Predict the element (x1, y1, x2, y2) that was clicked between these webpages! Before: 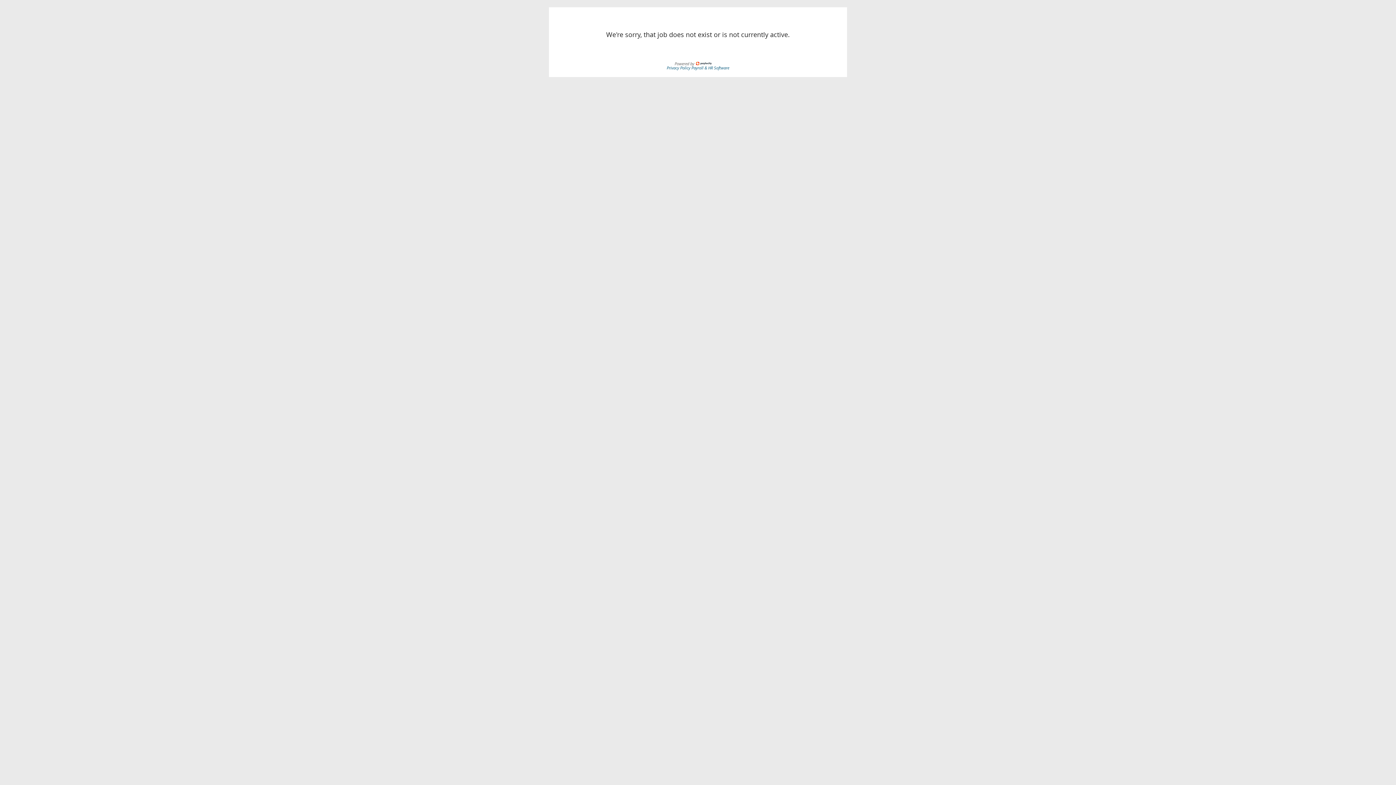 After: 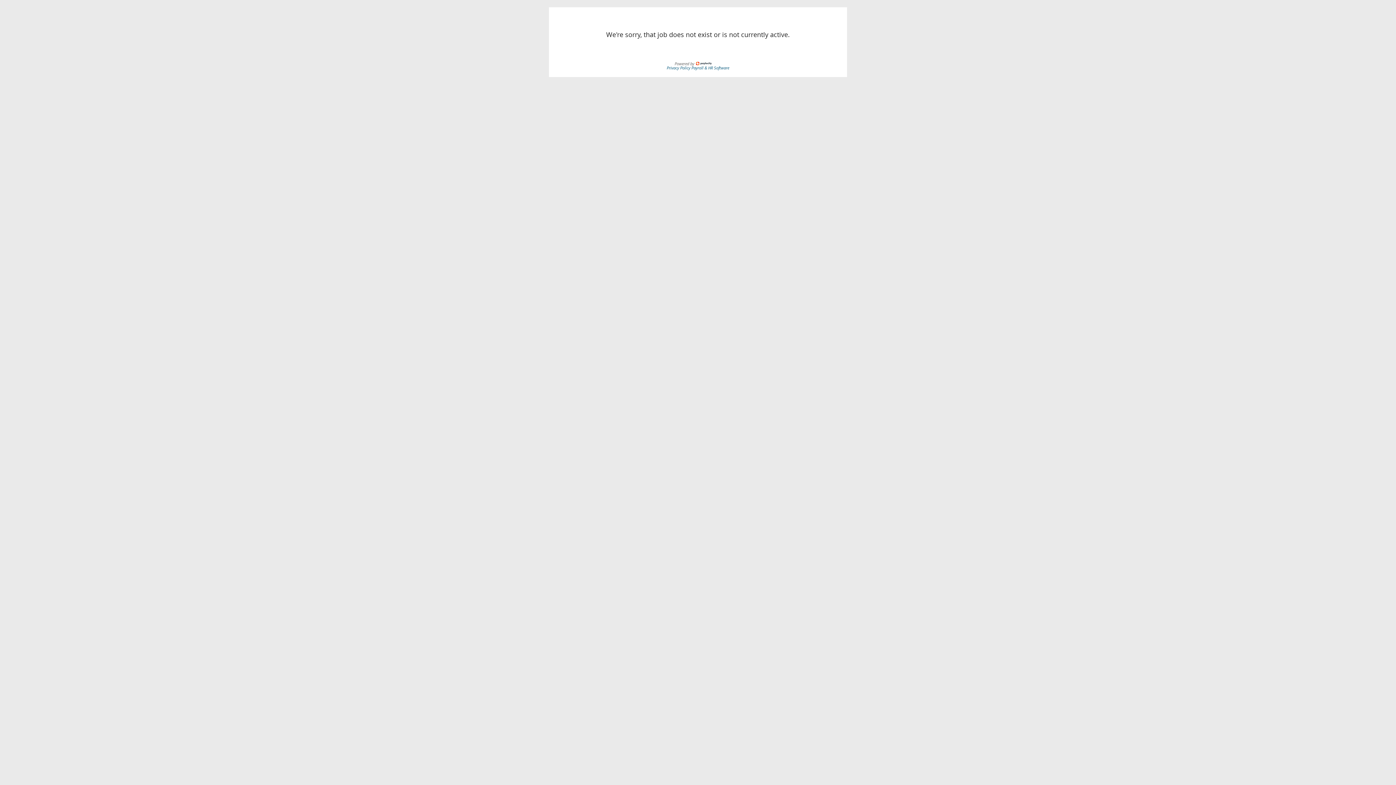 Action: bbox: (666, 64, 691, 70) label: Privacy Policy 